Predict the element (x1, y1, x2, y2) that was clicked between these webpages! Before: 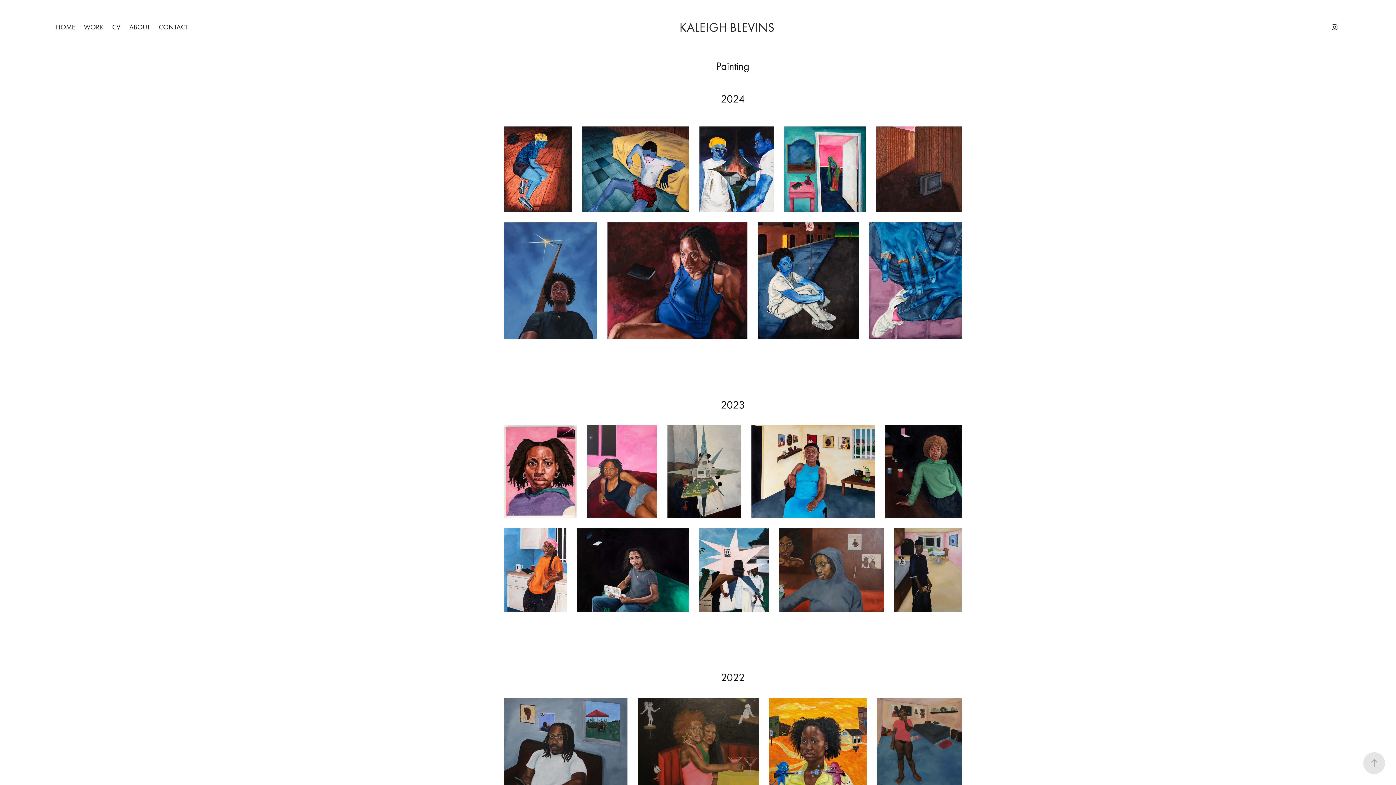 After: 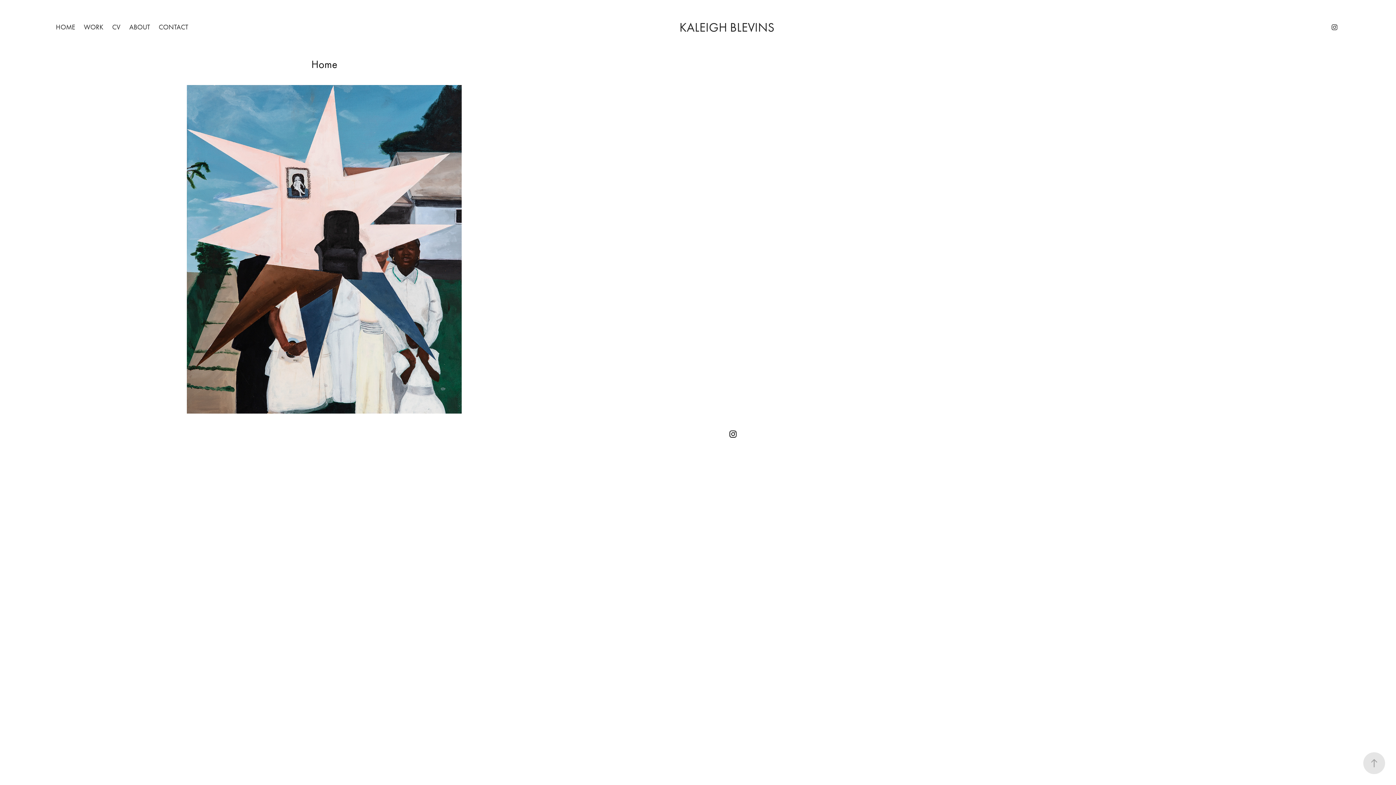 Action: bbox: (55, 22, 75, 31) label: HOME